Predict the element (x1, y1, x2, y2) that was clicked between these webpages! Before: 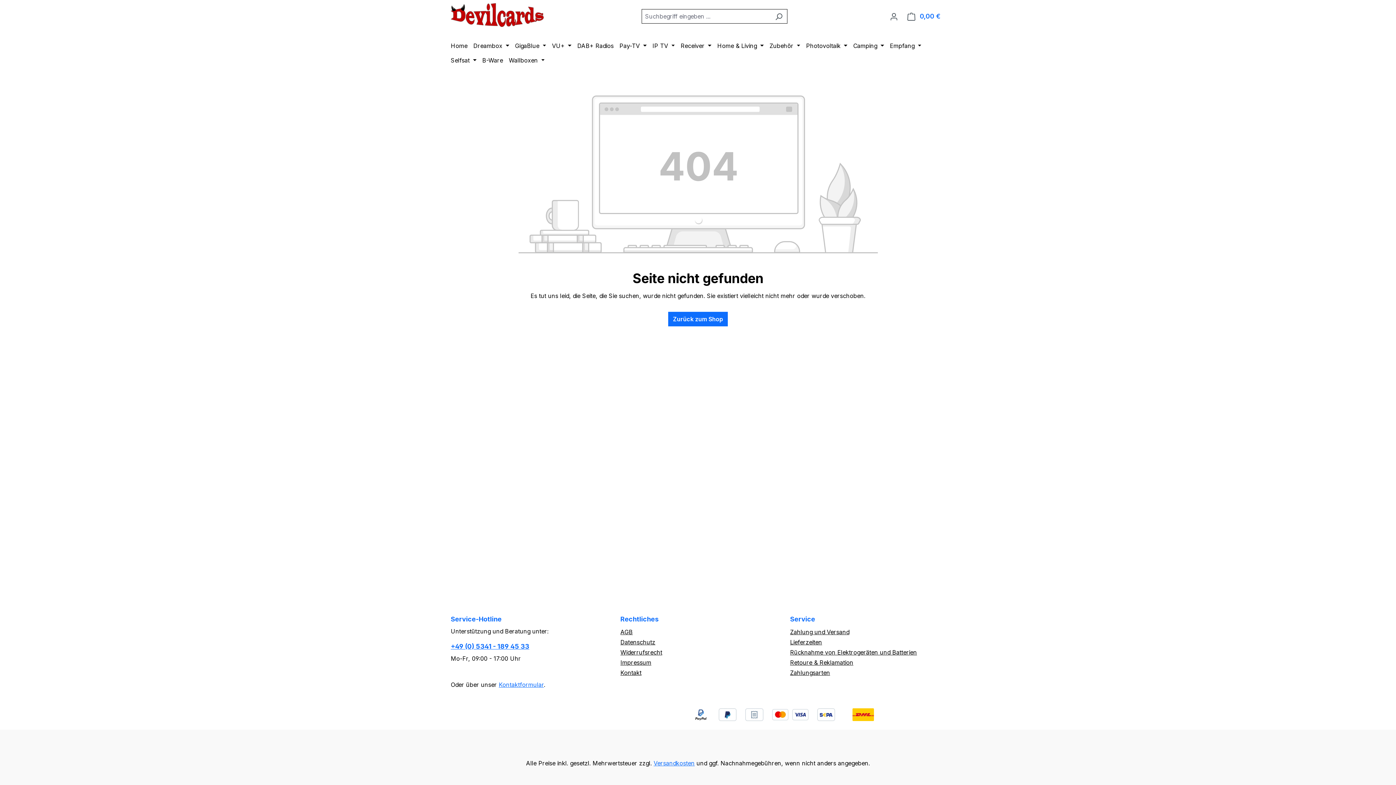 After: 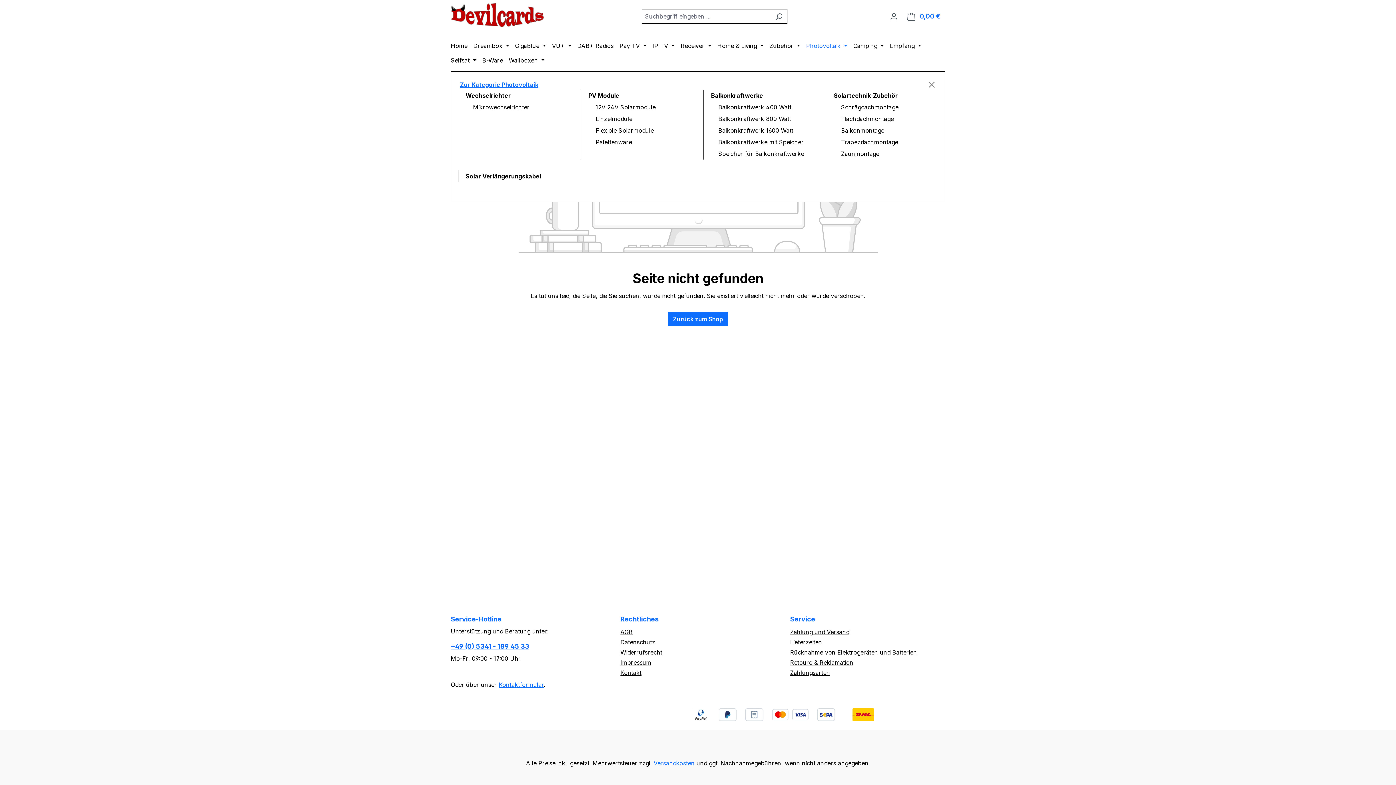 Action: bbox: (806, 38, 847, 53) label: Photovoltaik 